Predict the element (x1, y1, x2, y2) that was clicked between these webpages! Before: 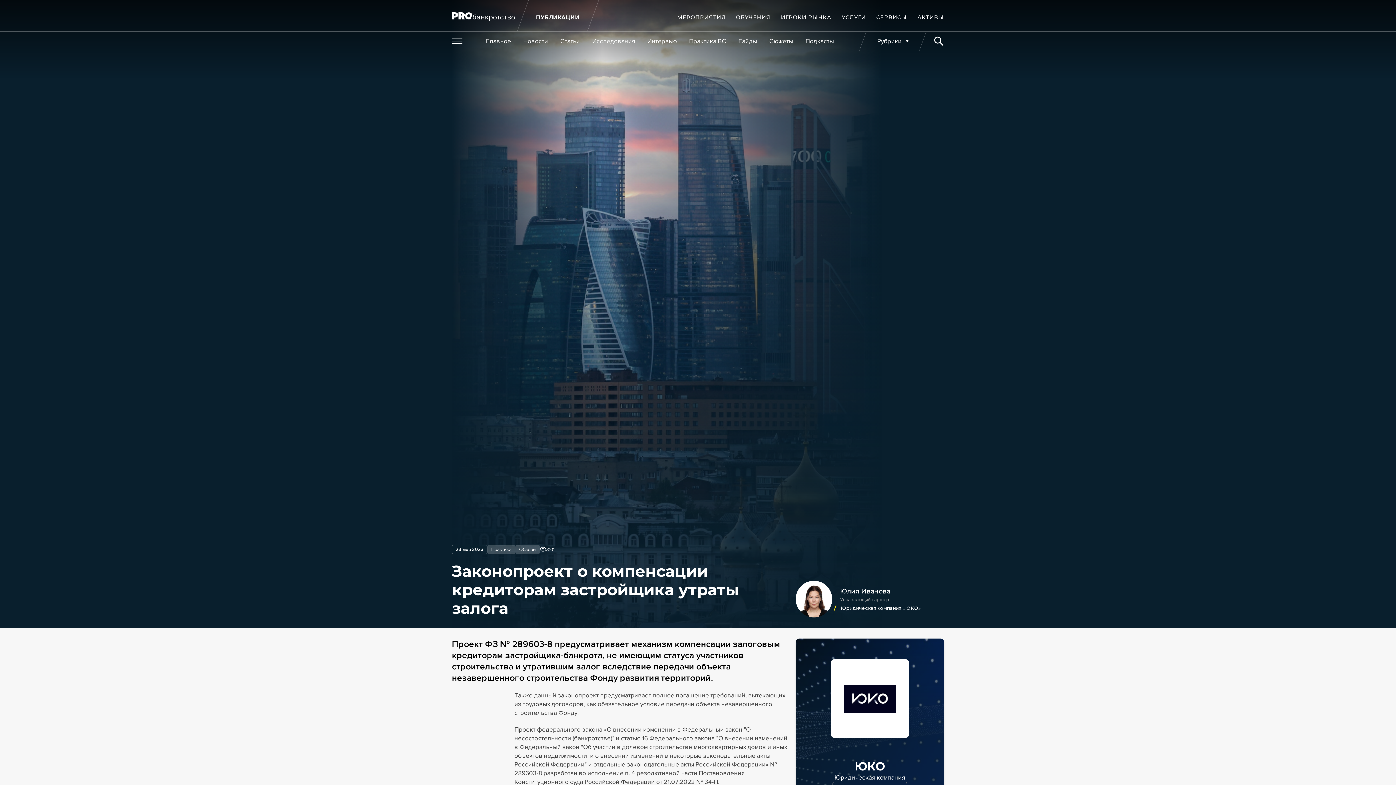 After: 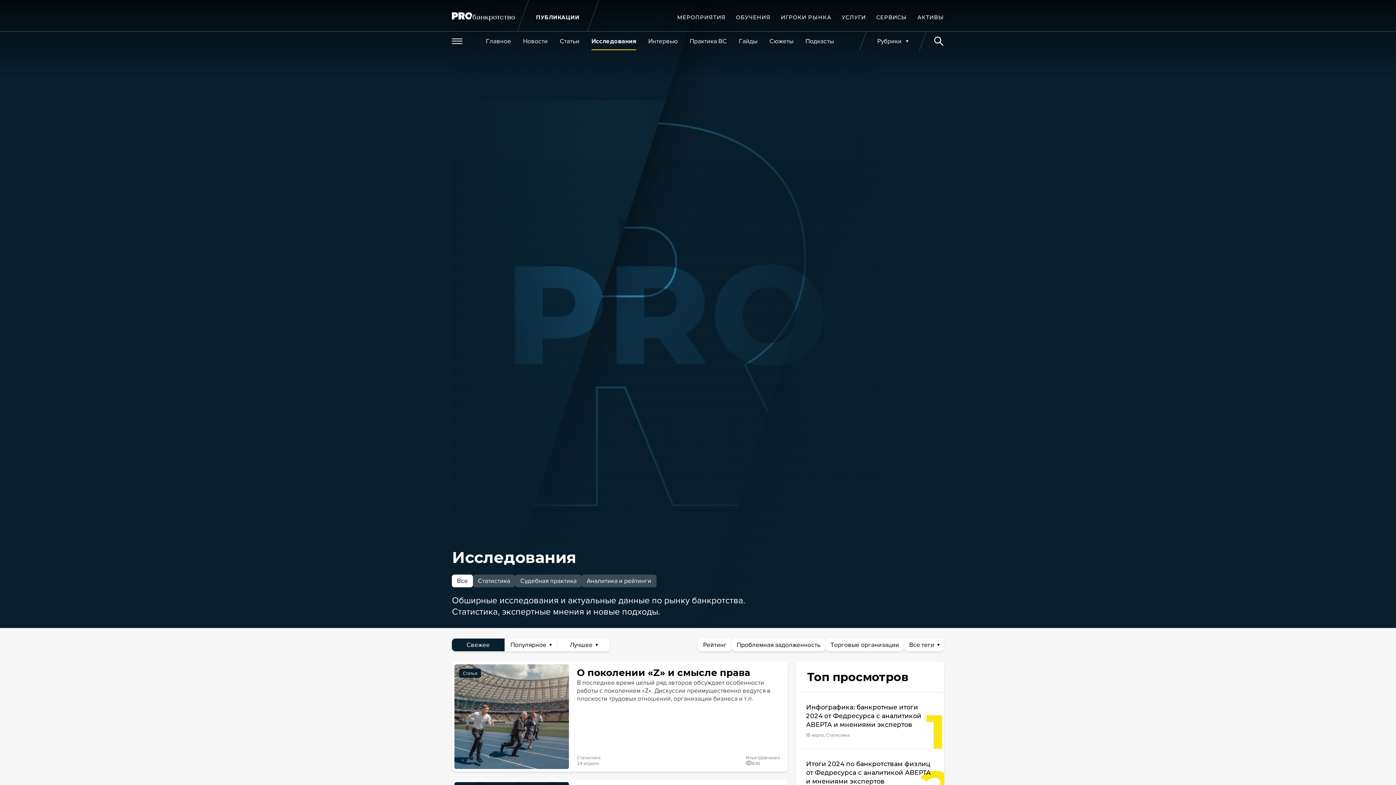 Action: bbox: (592, 31, 635, 50) label: Исследования